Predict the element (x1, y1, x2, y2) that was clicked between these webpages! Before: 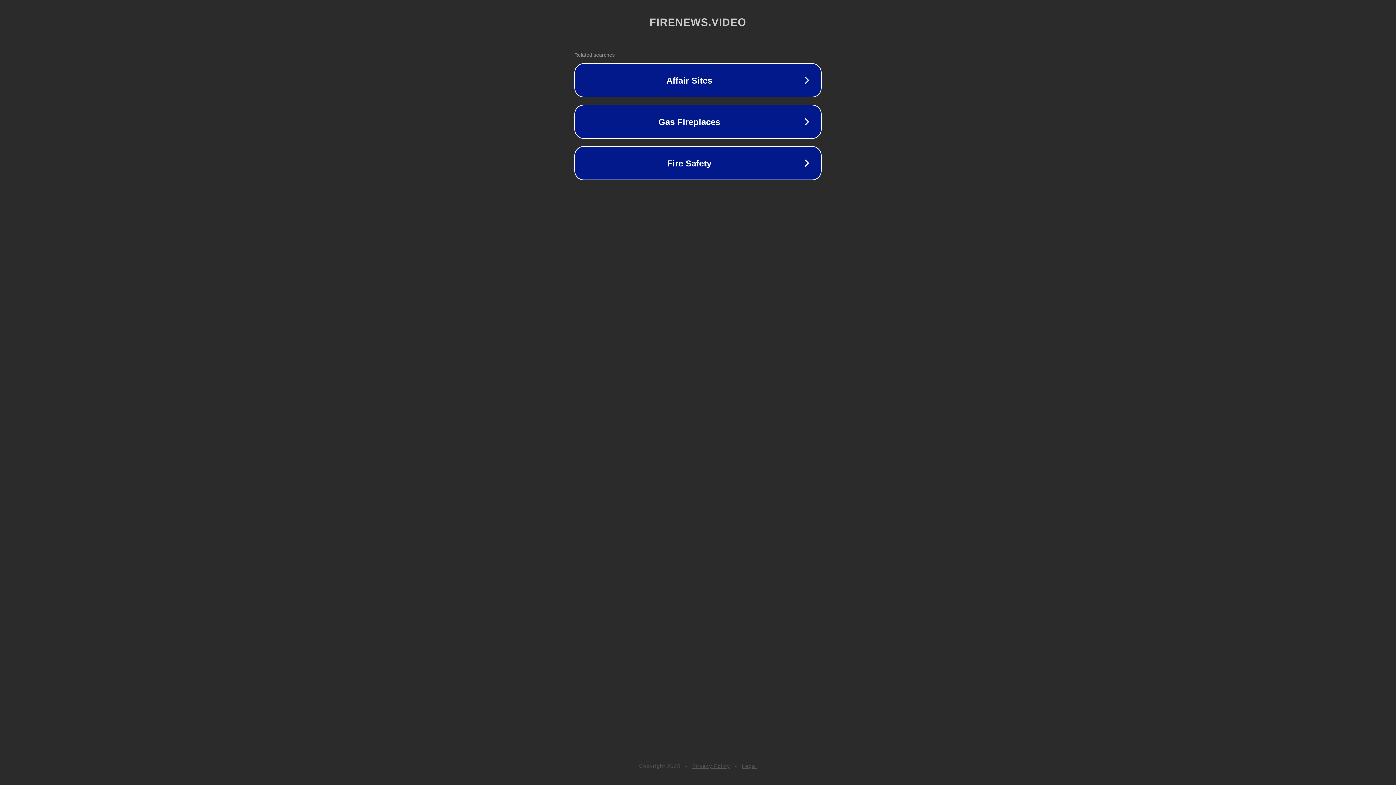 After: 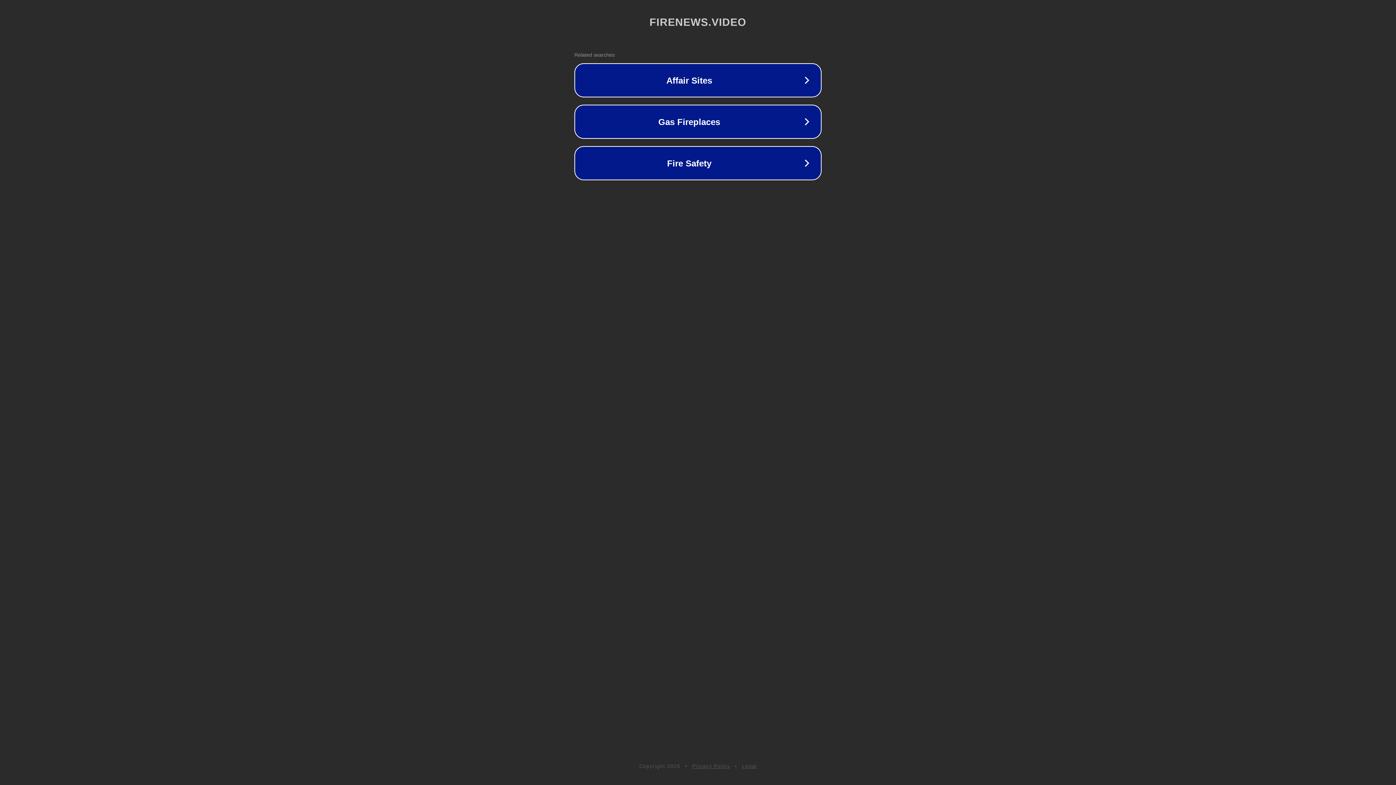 Action: label: Legal bbox: (742, 763, 757, 769)